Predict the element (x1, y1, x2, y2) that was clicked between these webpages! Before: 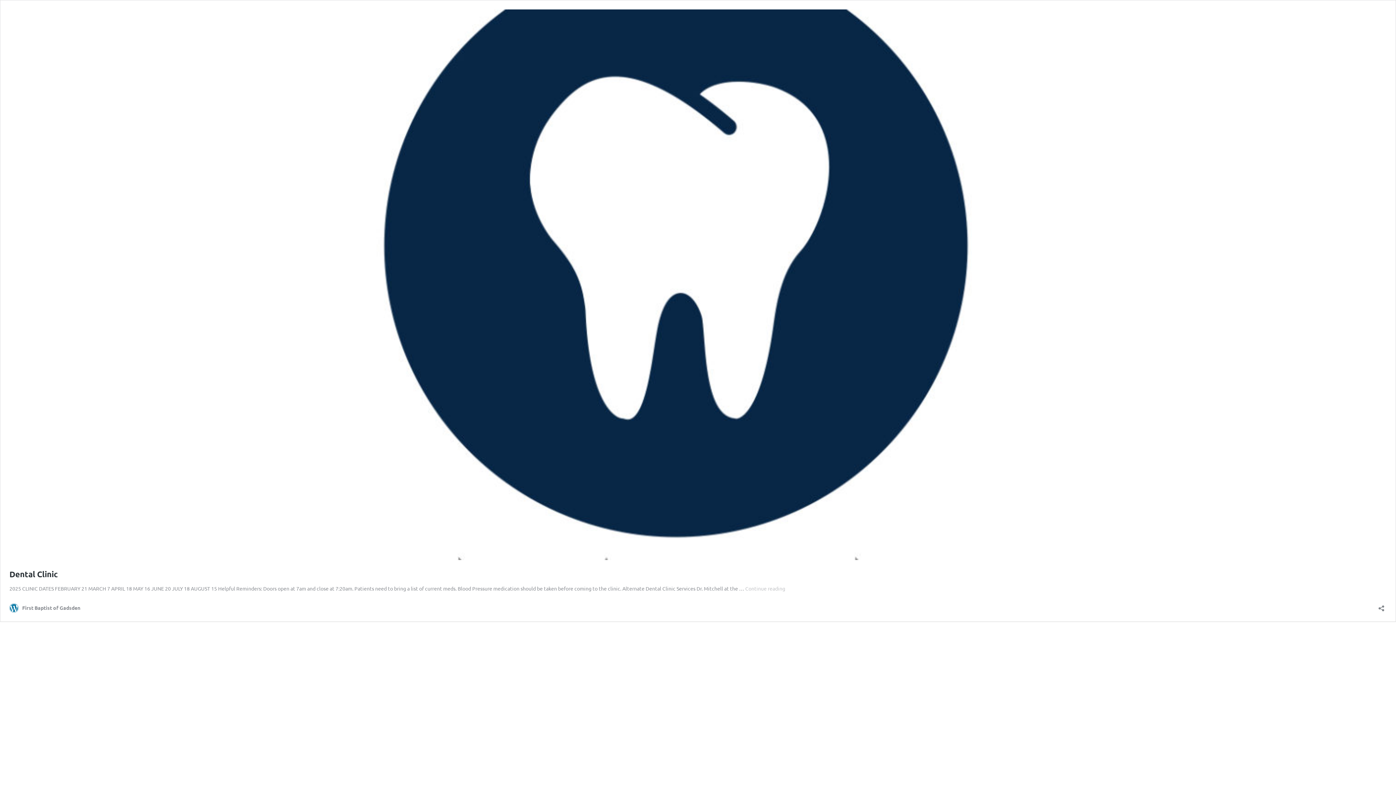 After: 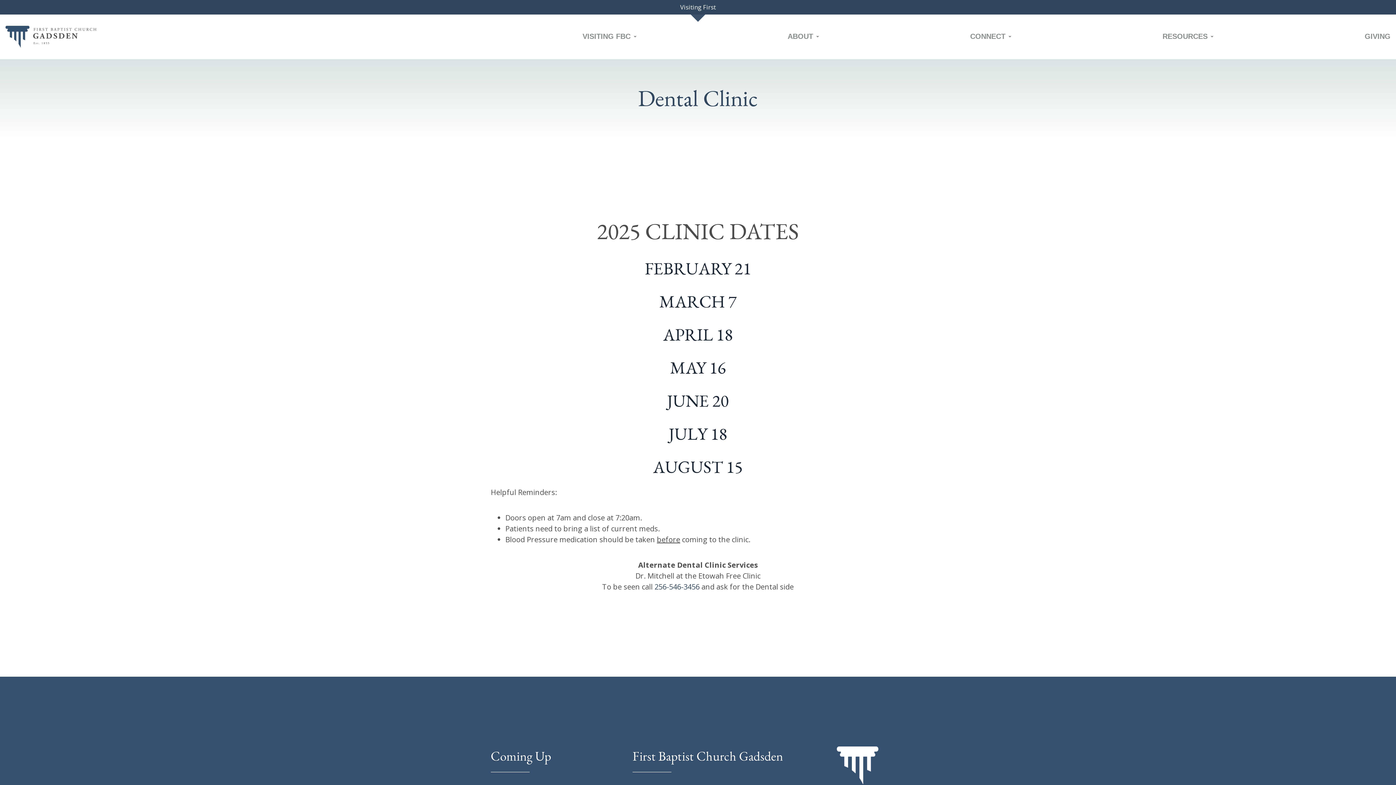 Action: label: Dental Clinic bbox: (9, 569, 57, 579)